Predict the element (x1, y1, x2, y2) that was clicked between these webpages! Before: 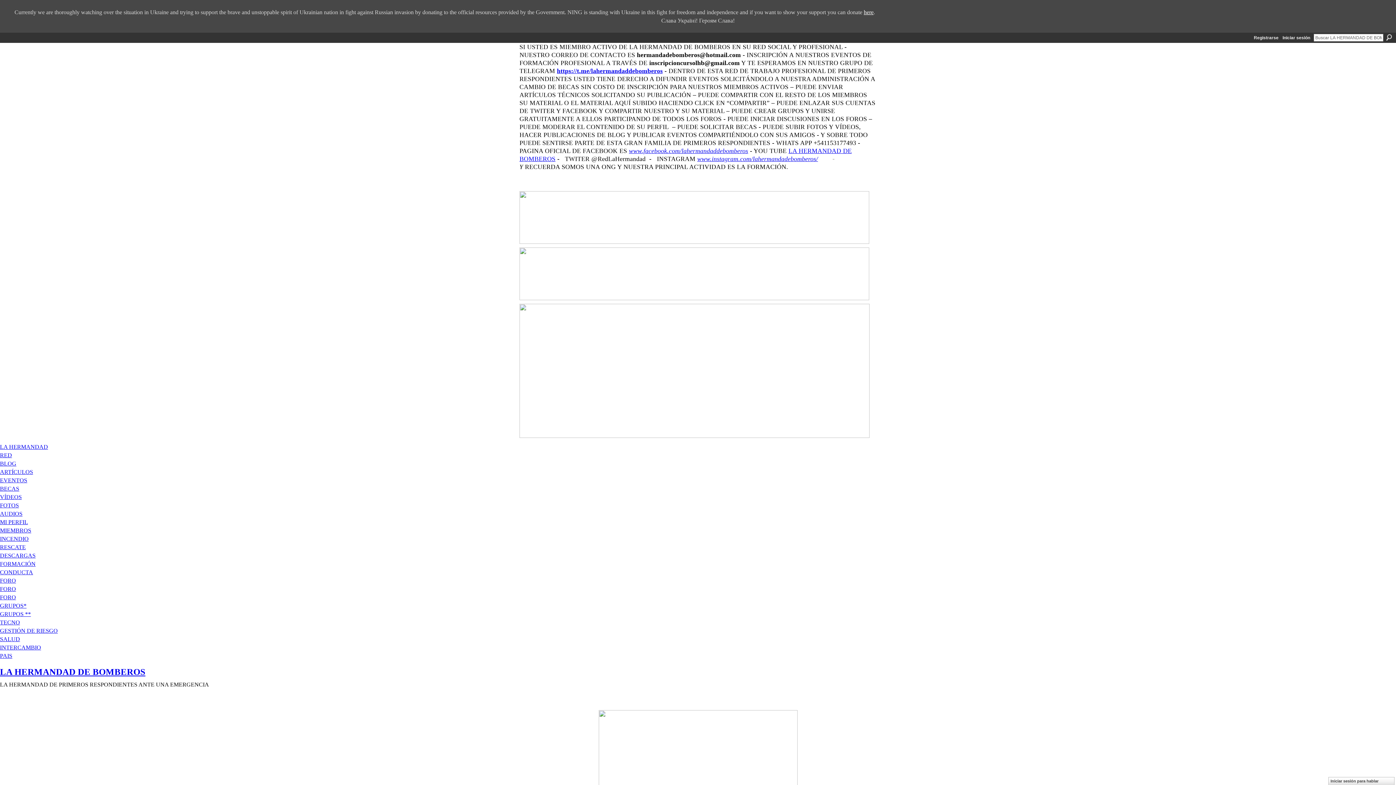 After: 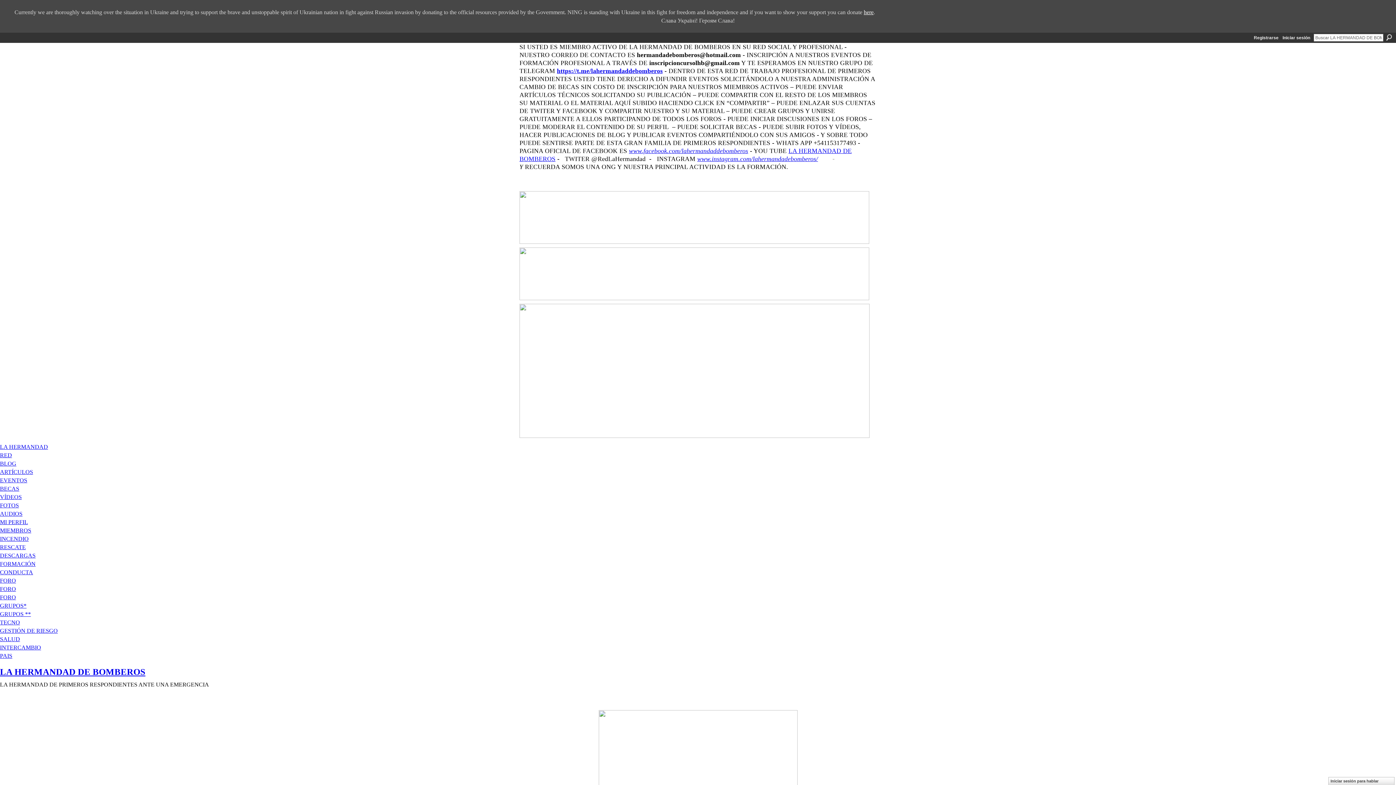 Action: bbox: (0, 636, 1396, 643) label: SALUD